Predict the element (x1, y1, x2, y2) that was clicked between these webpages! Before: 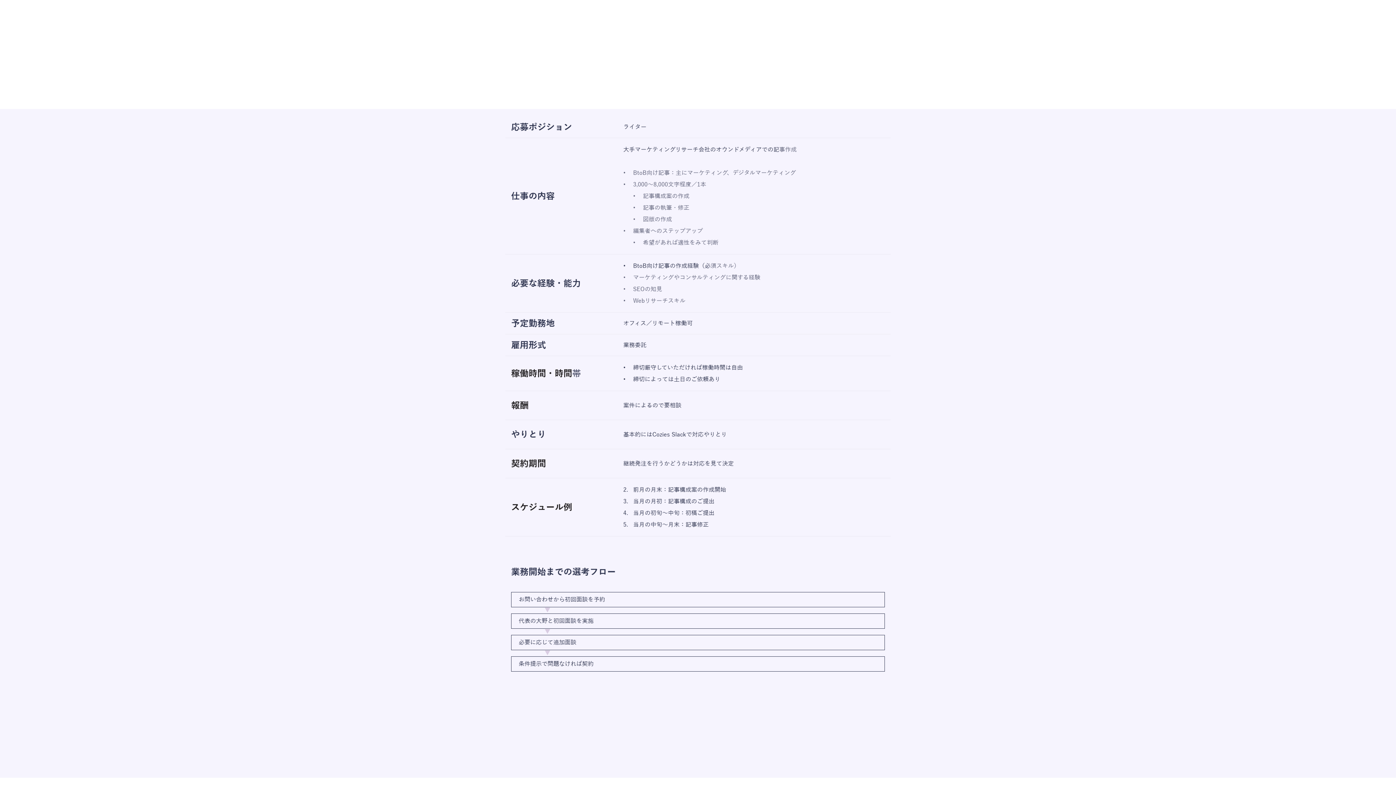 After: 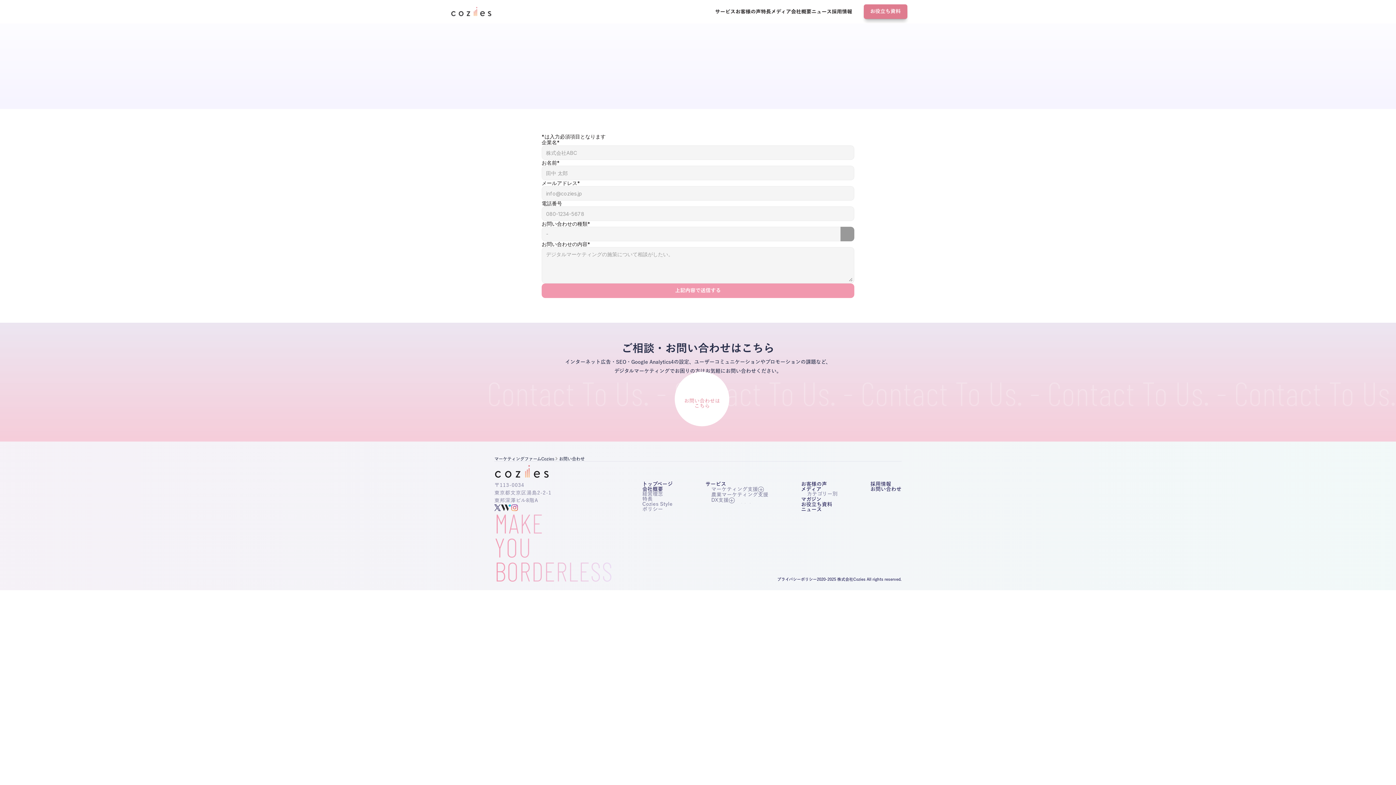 Action: bbox: (632, 714, 764, 731) label: お問い合わせはこちら